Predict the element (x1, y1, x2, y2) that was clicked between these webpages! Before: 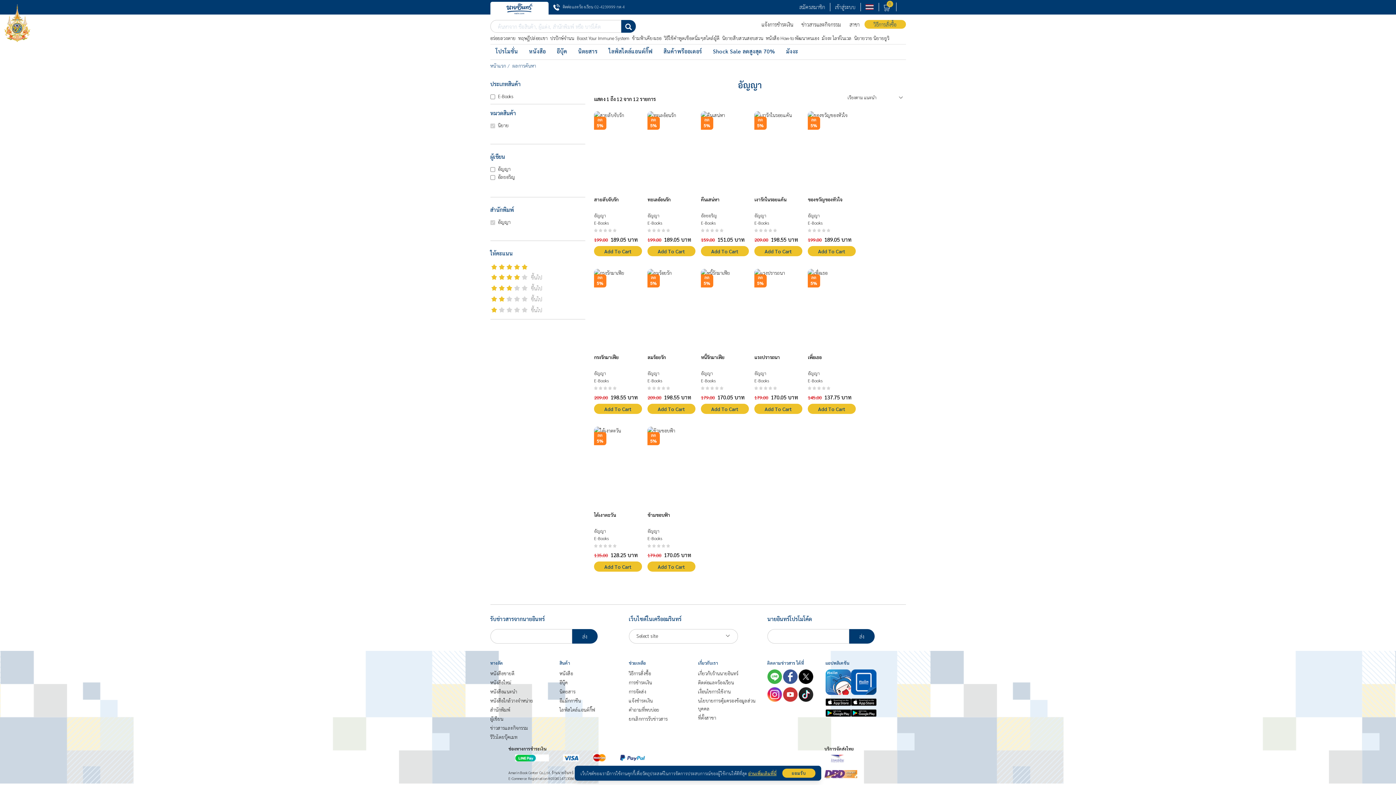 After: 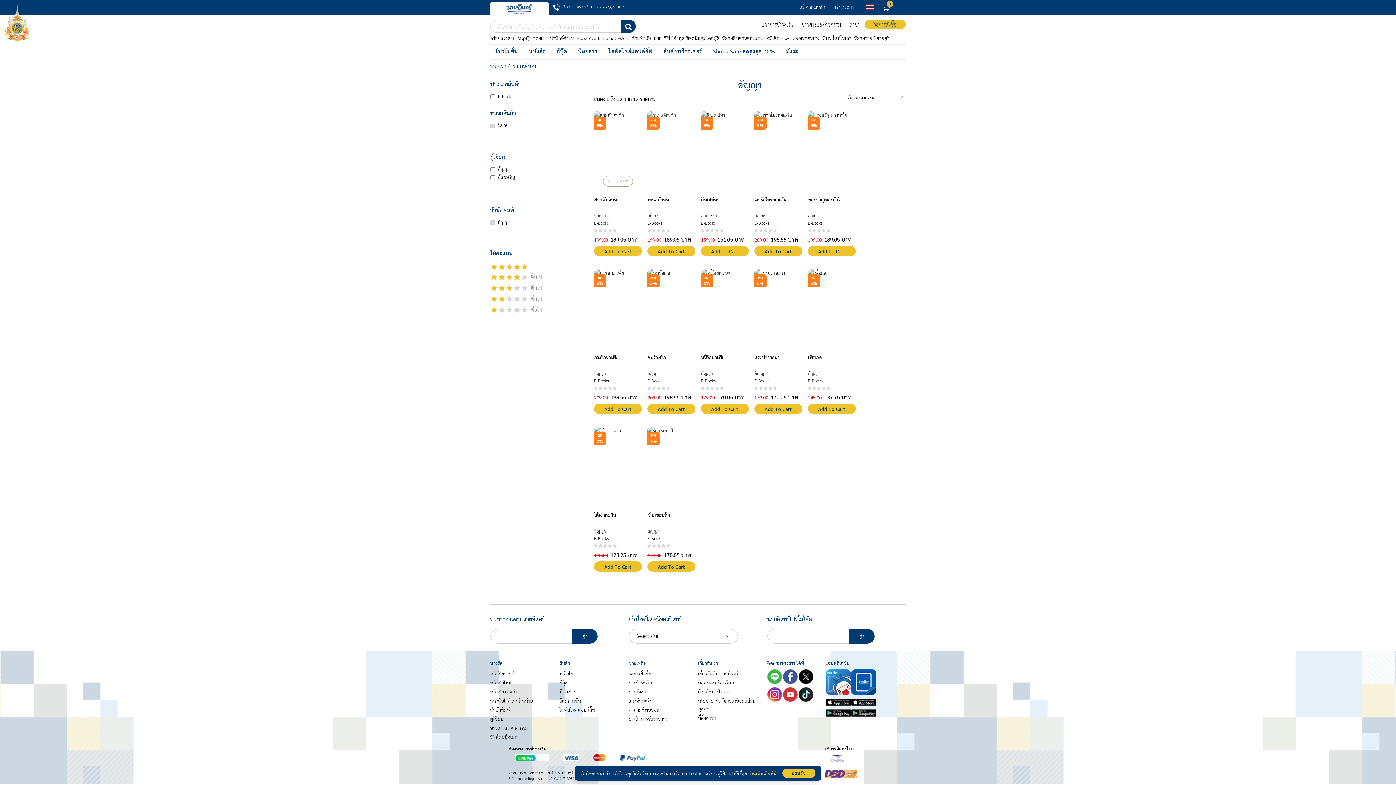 Action: bbox: (594, 111, 642, 119)